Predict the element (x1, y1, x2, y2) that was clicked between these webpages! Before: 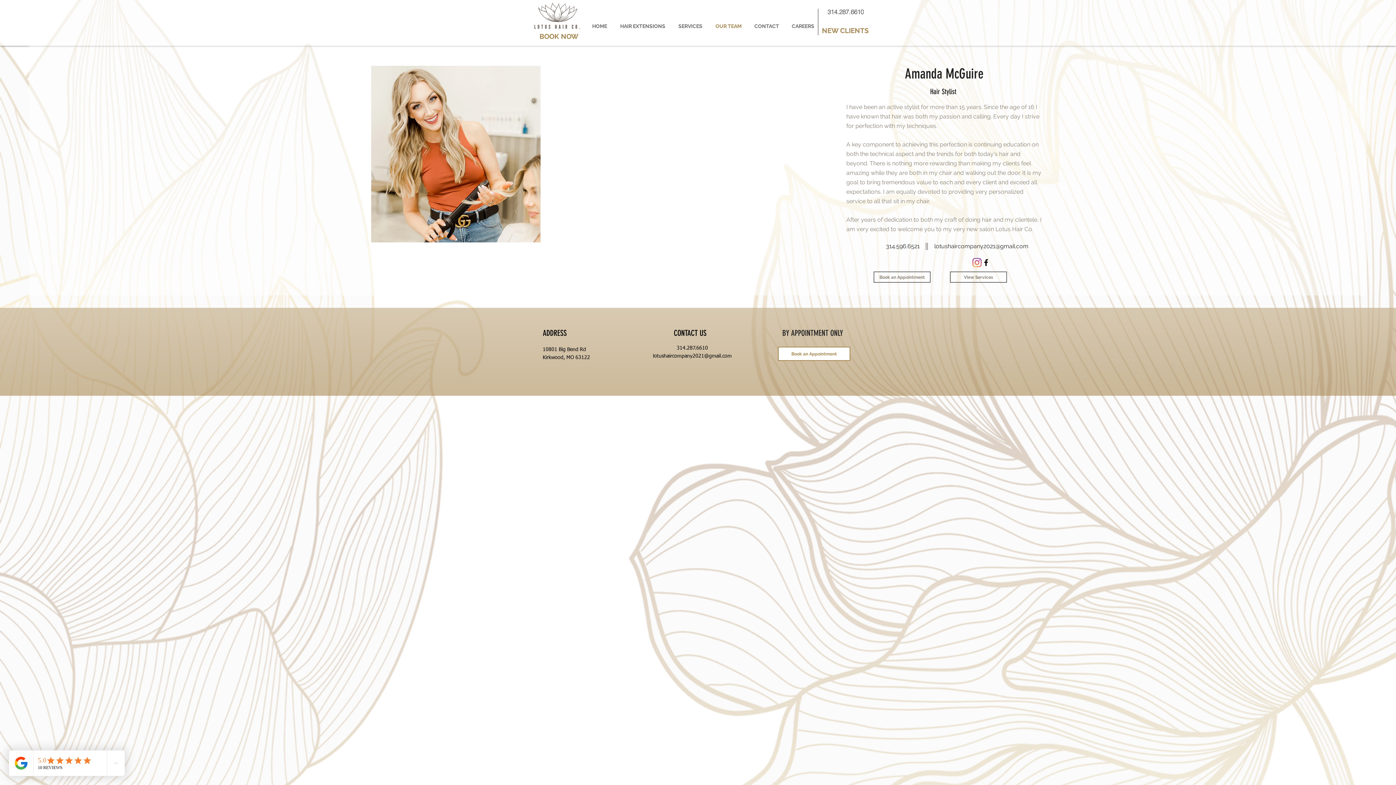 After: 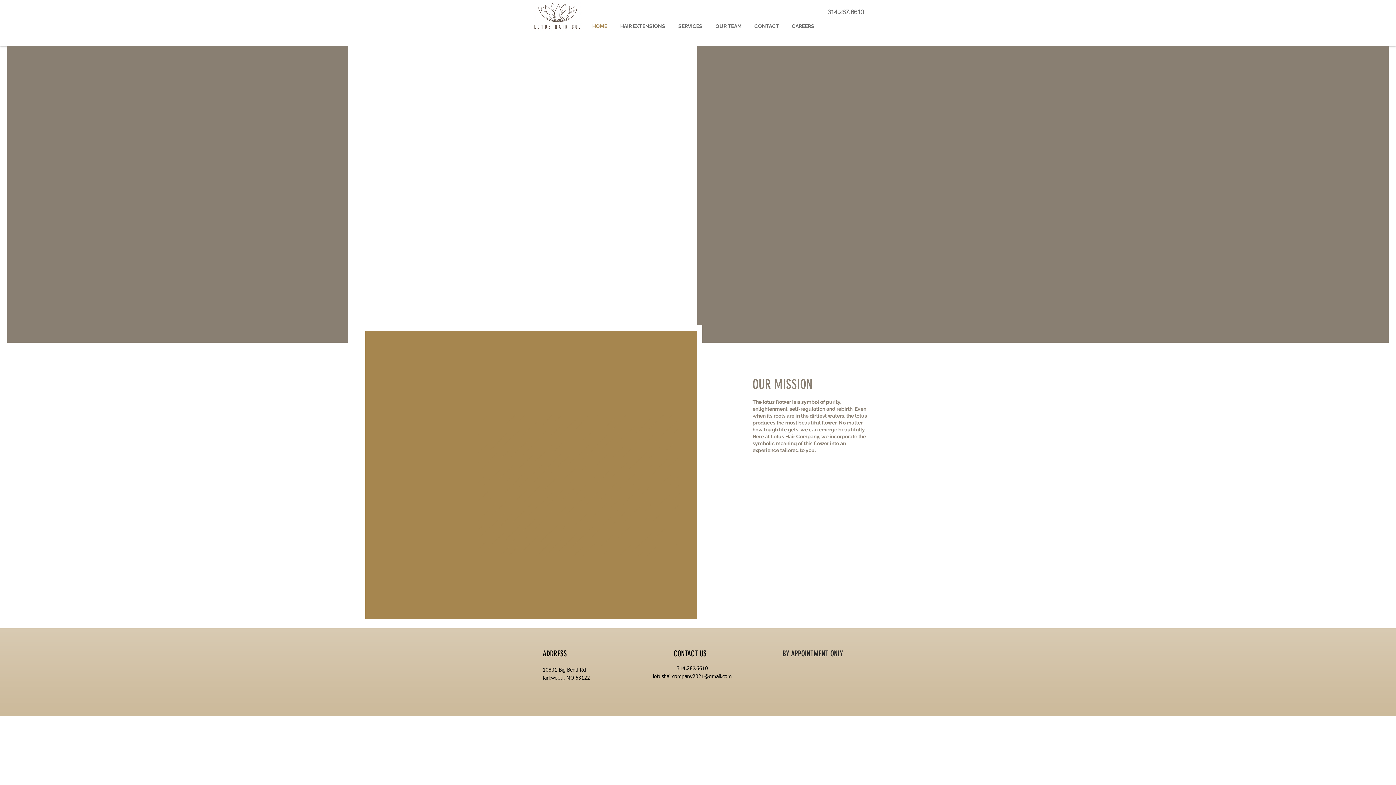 Action: label: HOME bbox: (586, 17, 614, 35)